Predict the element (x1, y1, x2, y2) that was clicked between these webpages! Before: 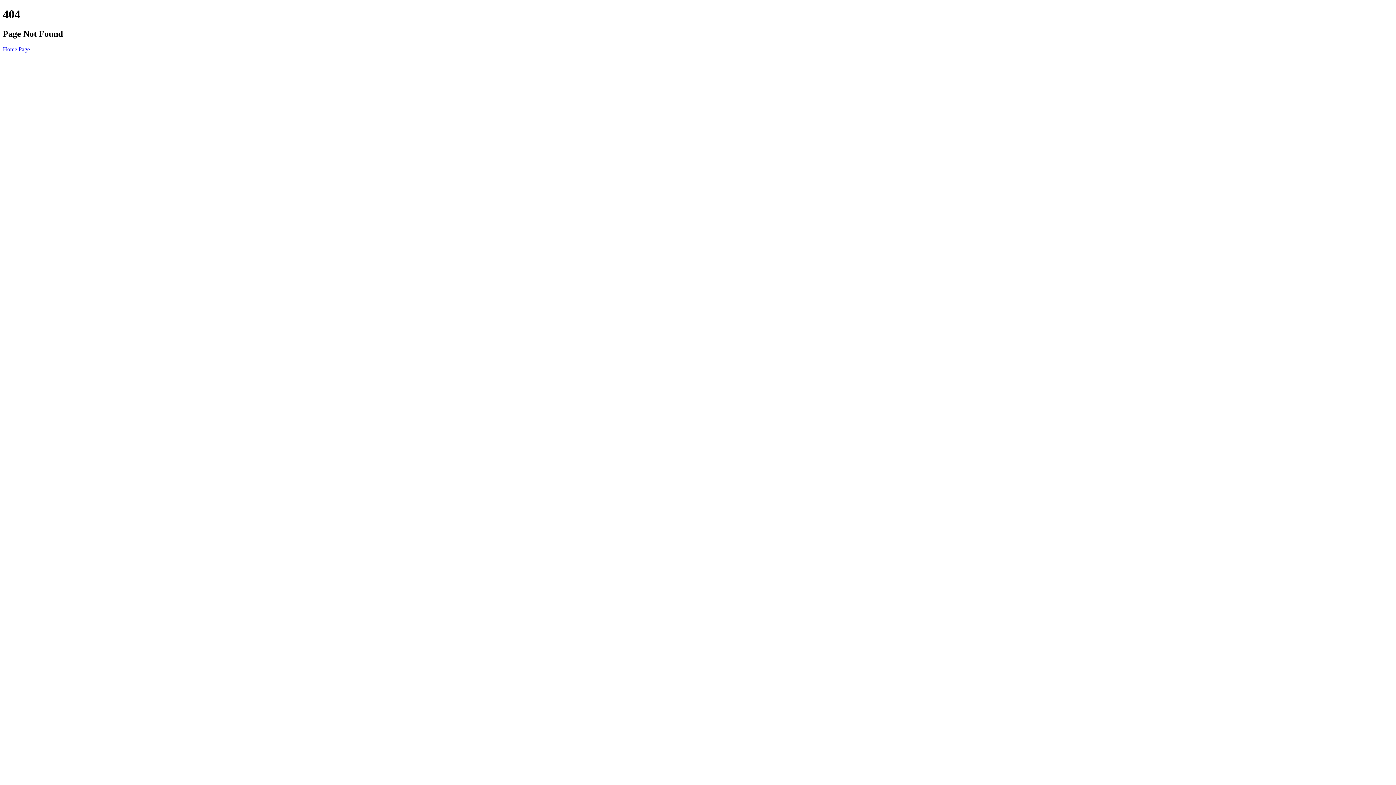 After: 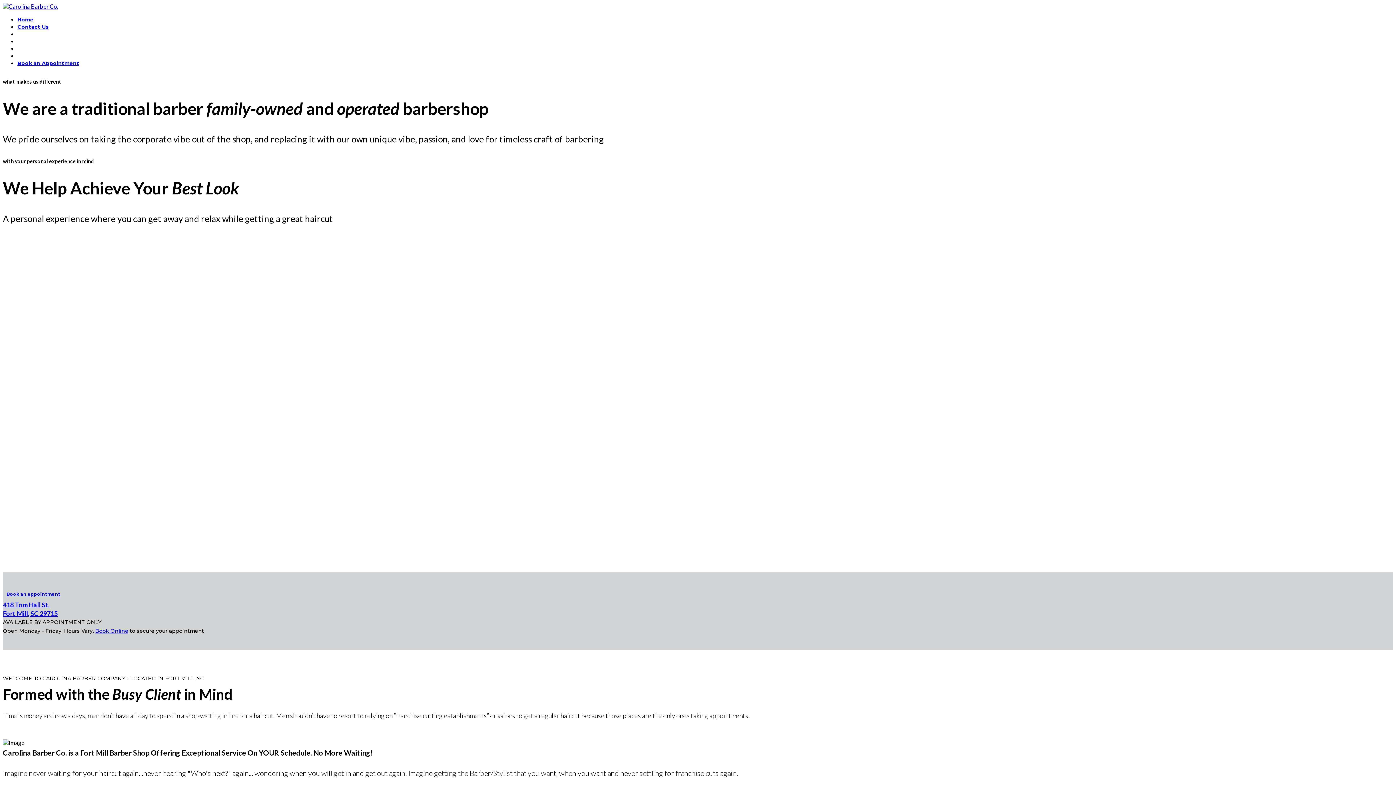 Action: bbox: (2, 46, 29, 52) label: Home Page